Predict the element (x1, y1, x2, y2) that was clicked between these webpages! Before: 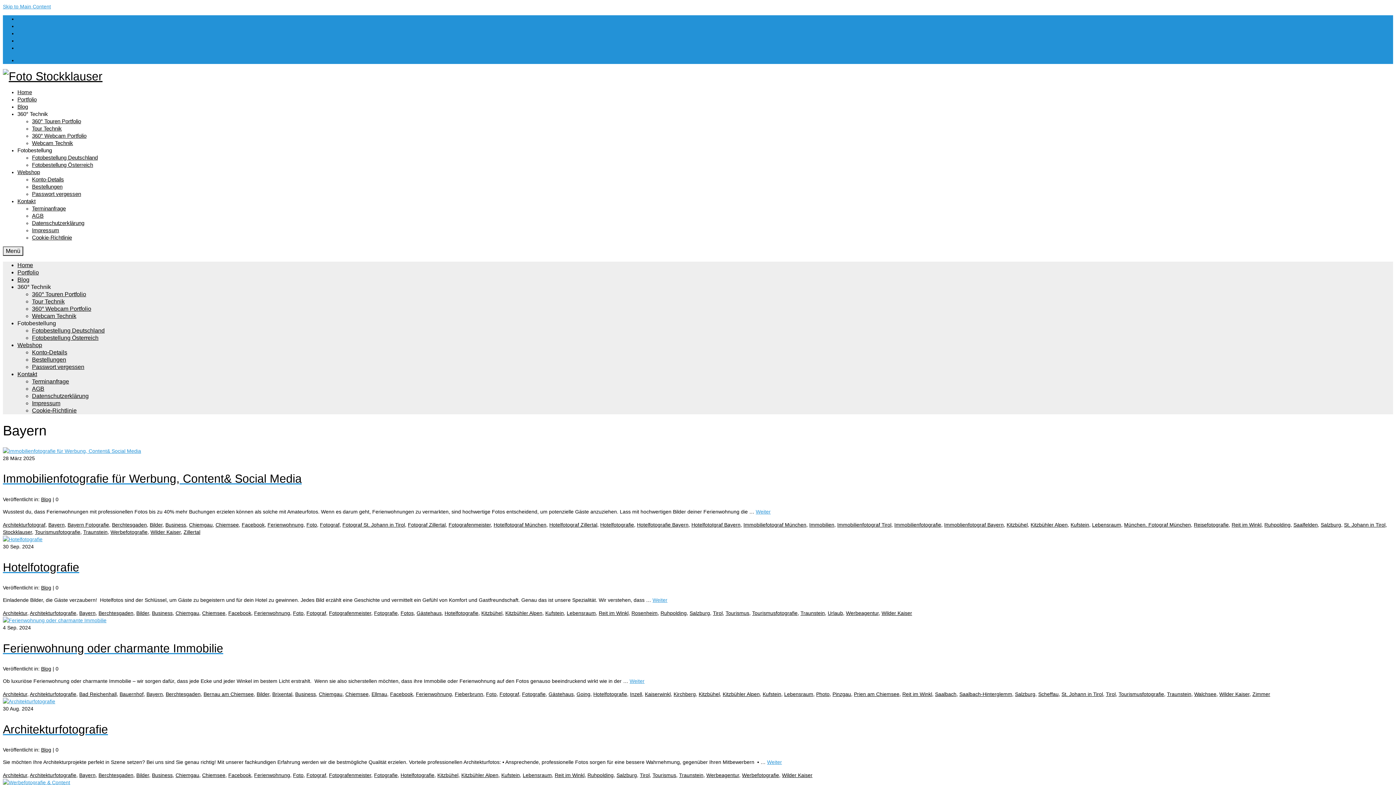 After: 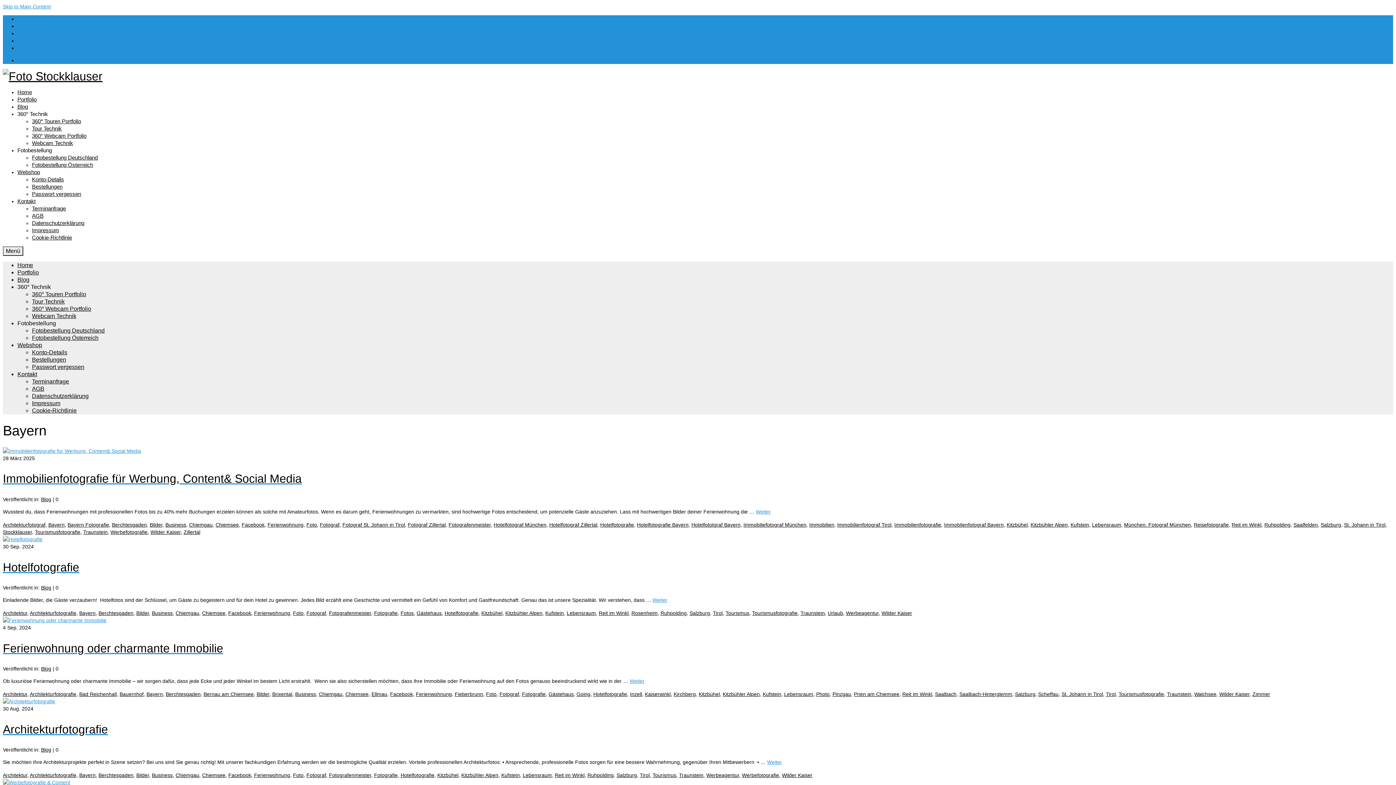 Action: label: Fotobestellung bbox: (17, 320, 56, 326)